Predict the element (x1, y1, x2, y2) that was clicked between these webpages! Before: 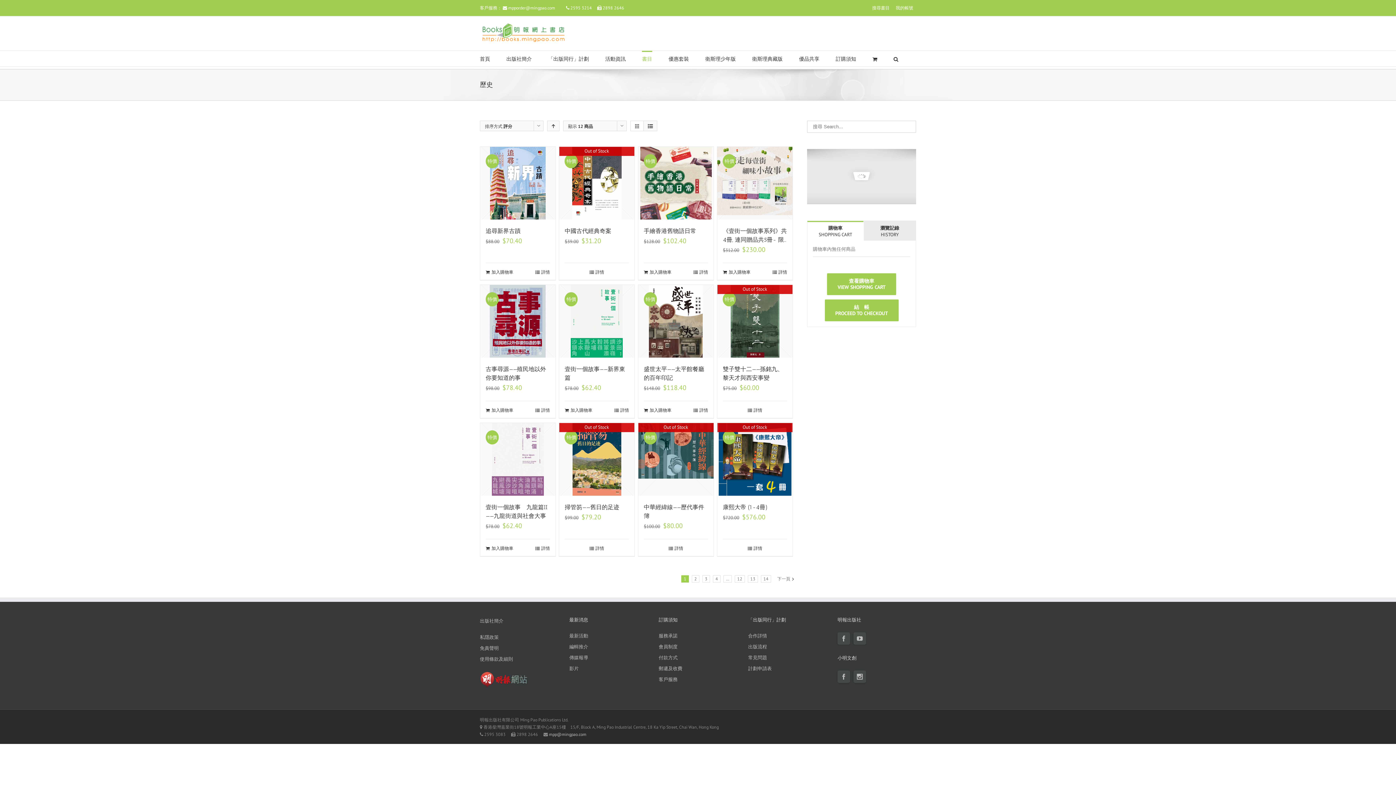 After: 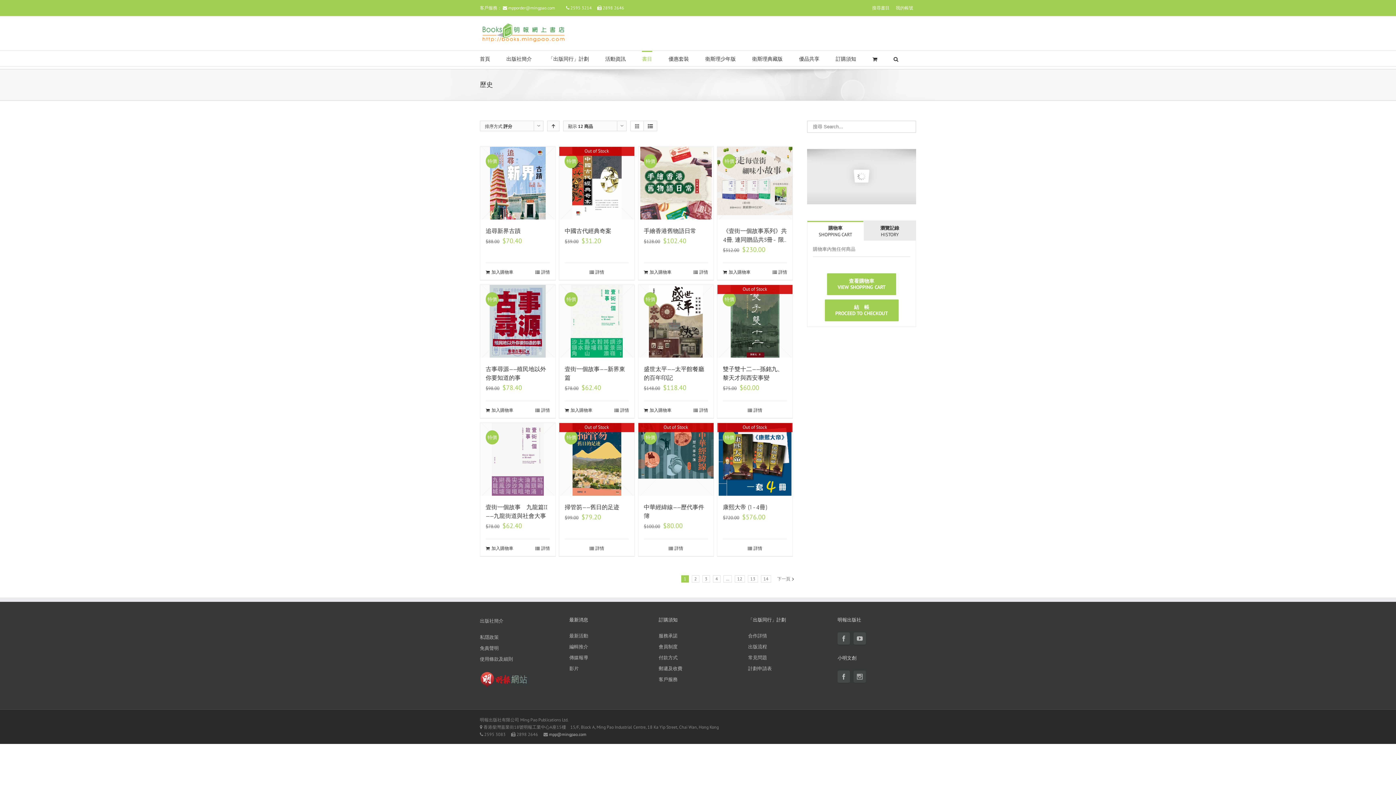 Action: bbox: (853, 670, 866, 683)